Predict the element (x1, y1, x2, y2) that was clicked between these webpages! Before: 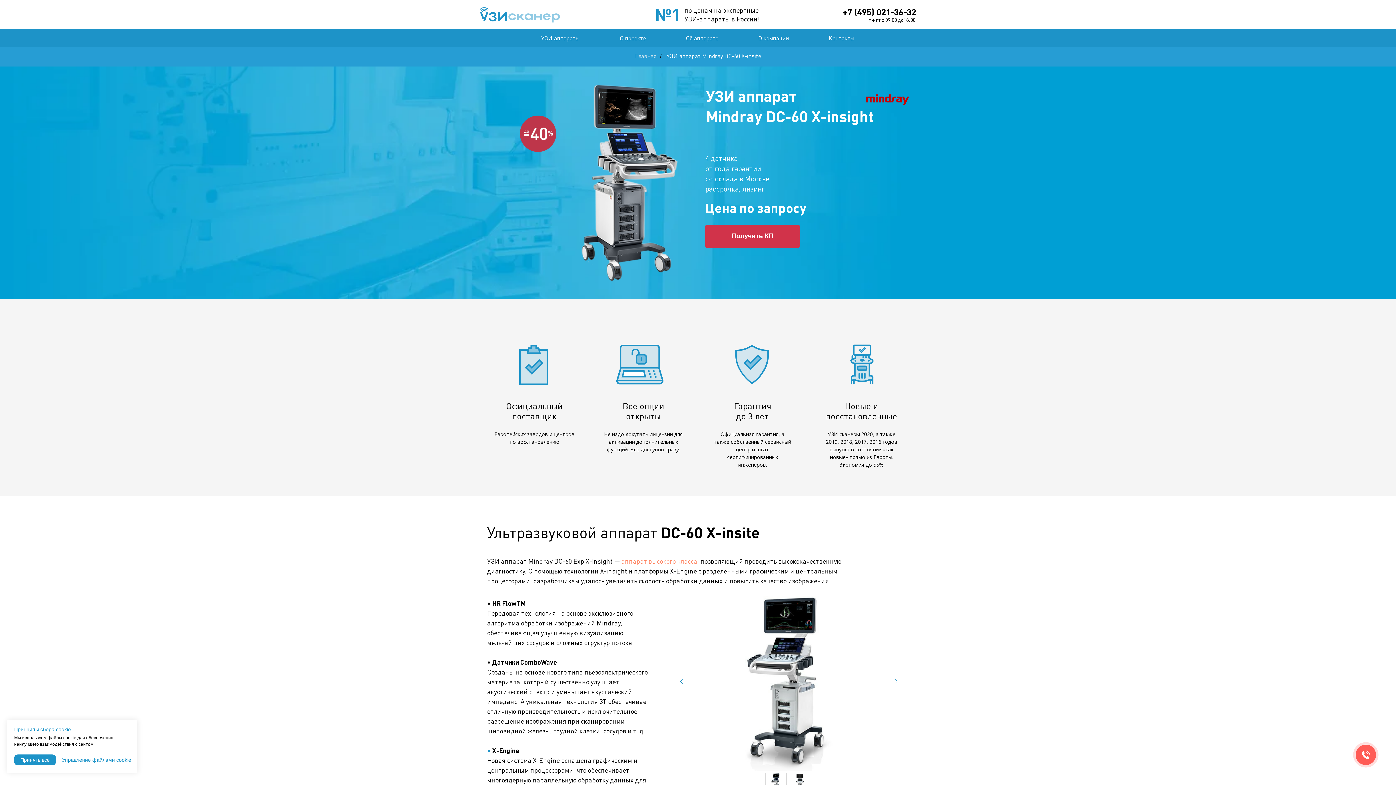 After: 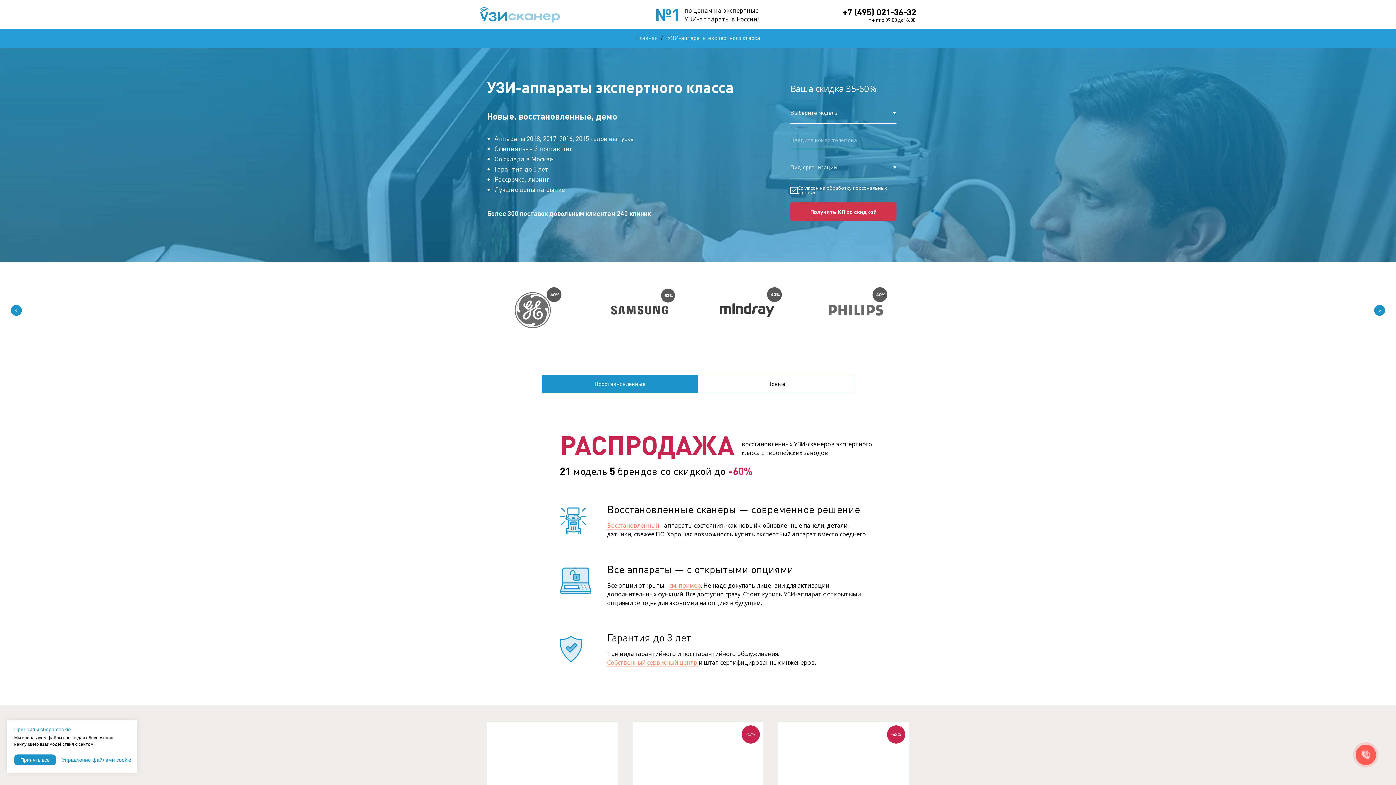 Action: bbox: (621, 557, 697, 565) label: аппарат высокого класса